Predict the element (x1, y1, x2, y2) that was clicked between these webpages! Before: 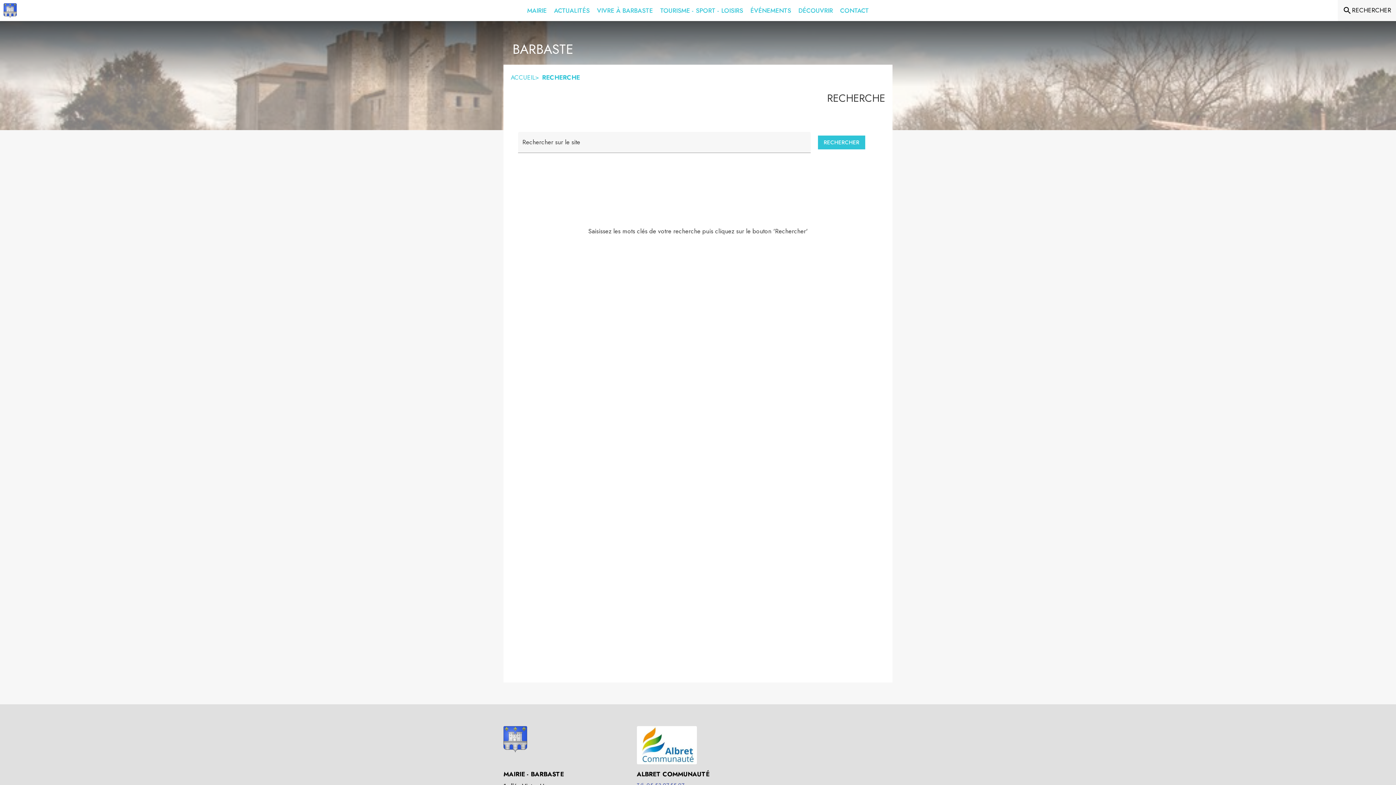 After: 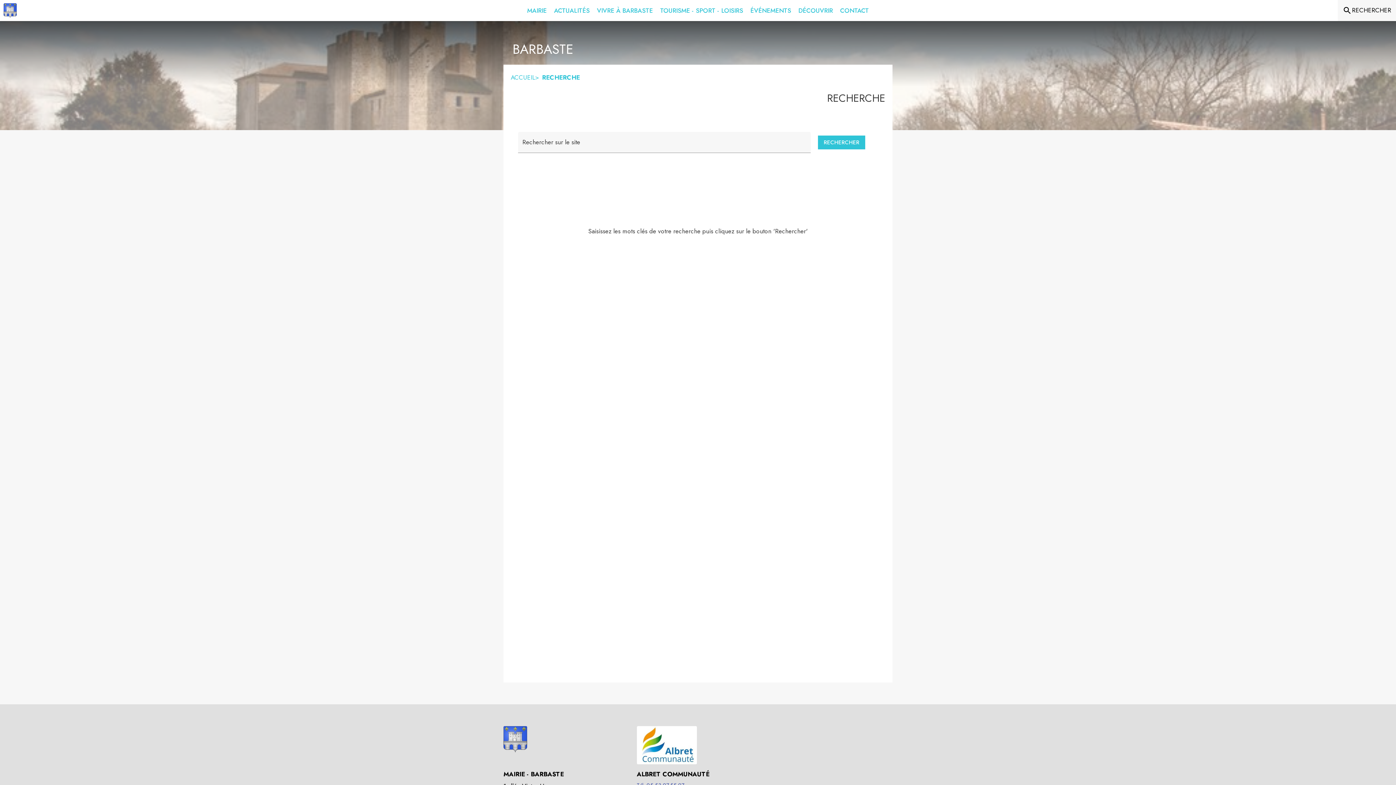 Action: label: Rechercher sur le site bbox: (1342, 5, 1391, 15)